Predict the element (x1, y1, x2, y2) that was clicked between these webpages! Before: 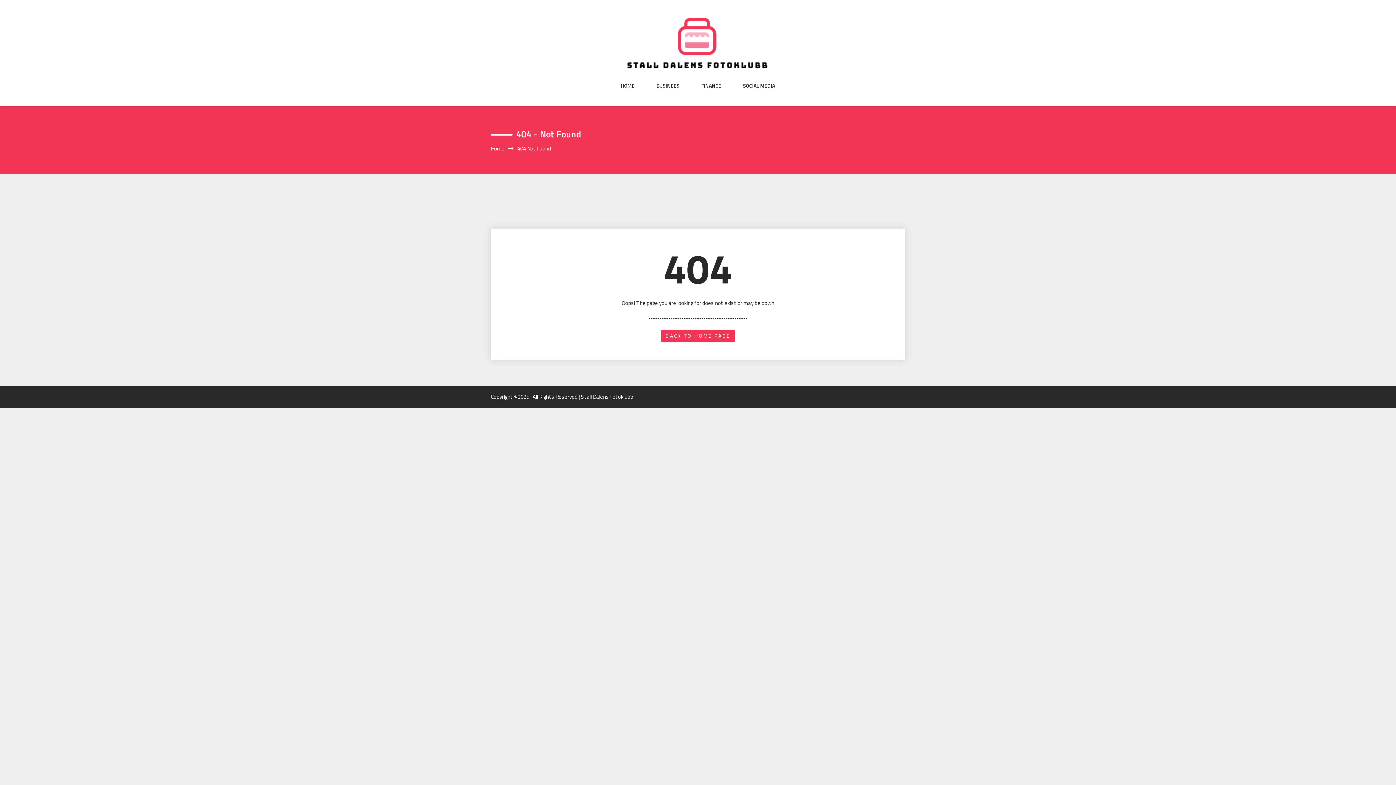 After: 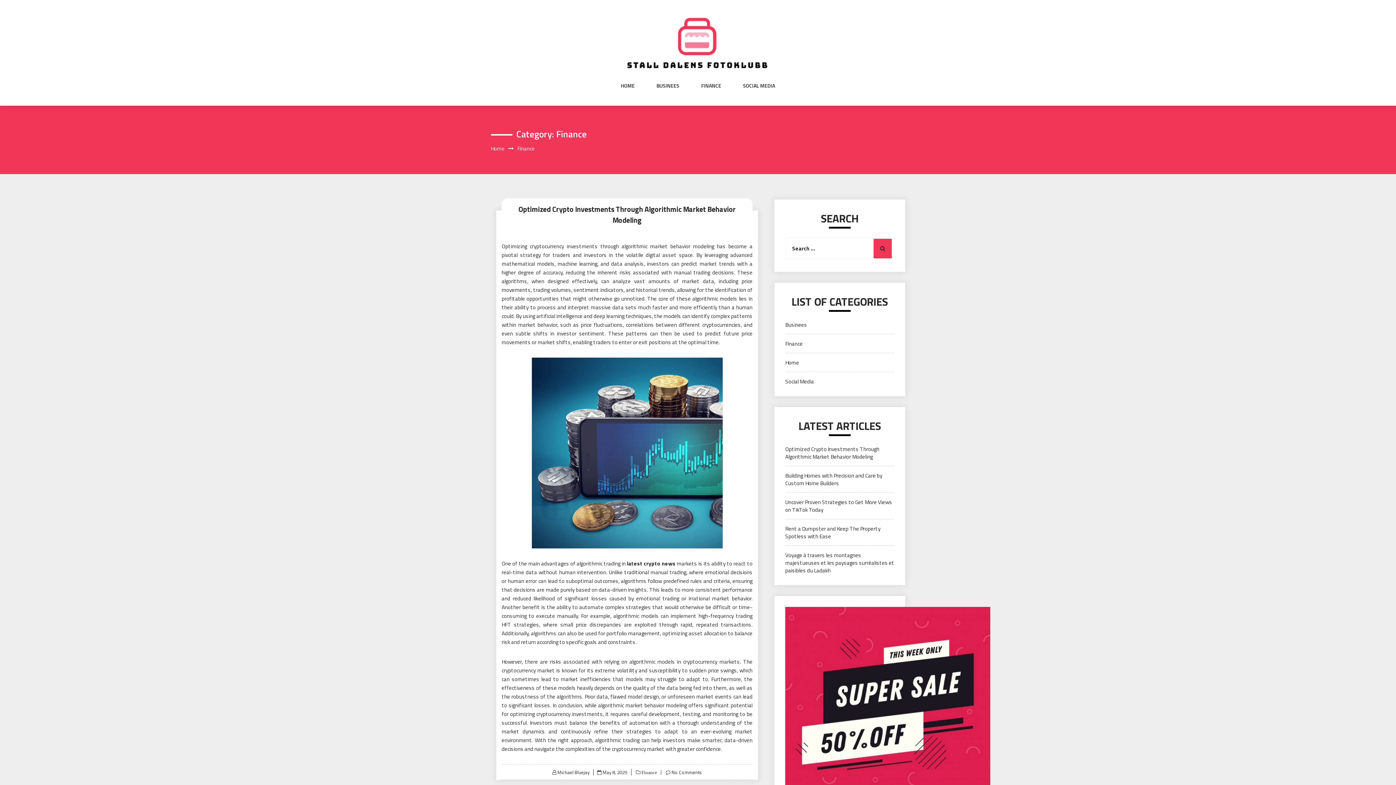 Action: label: FINANCE bbox: (701, 82, 721, 104)